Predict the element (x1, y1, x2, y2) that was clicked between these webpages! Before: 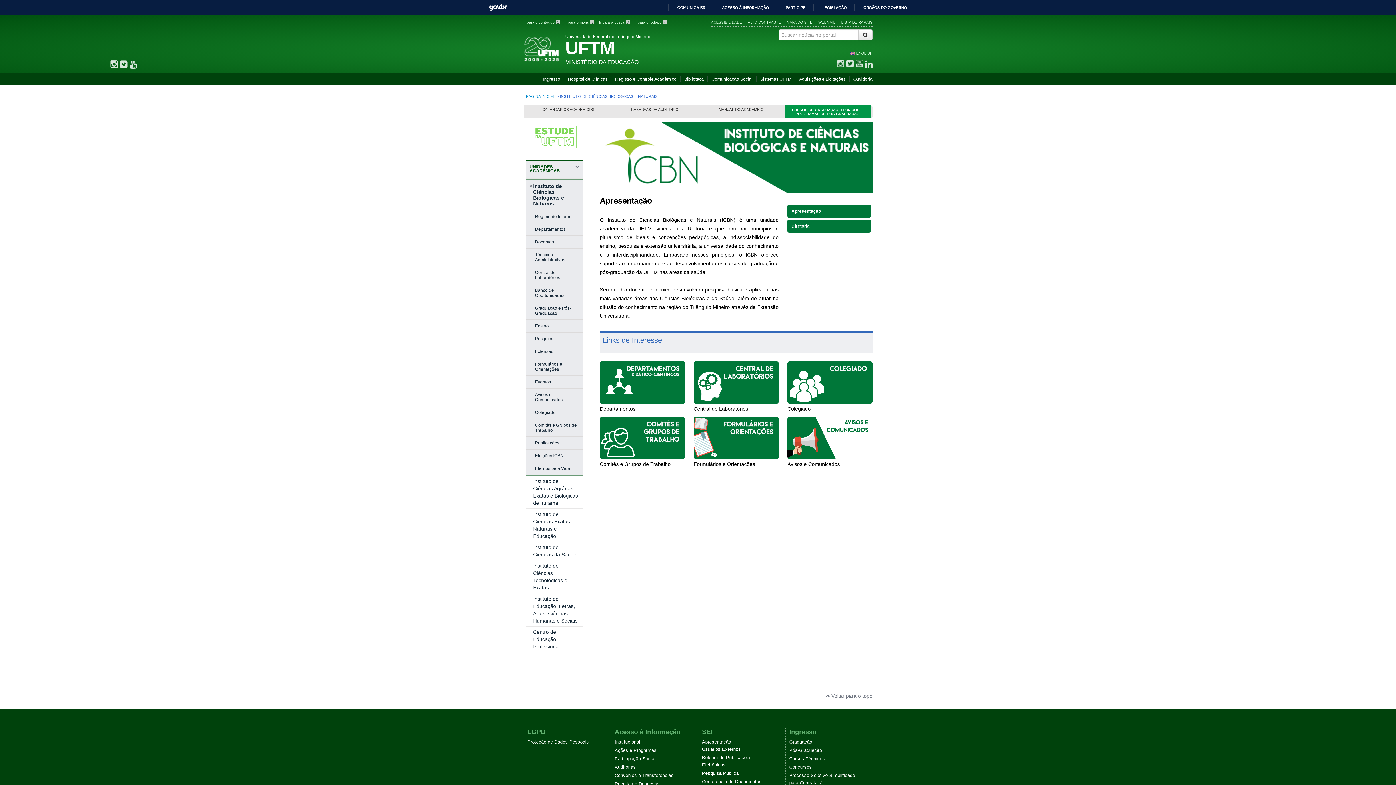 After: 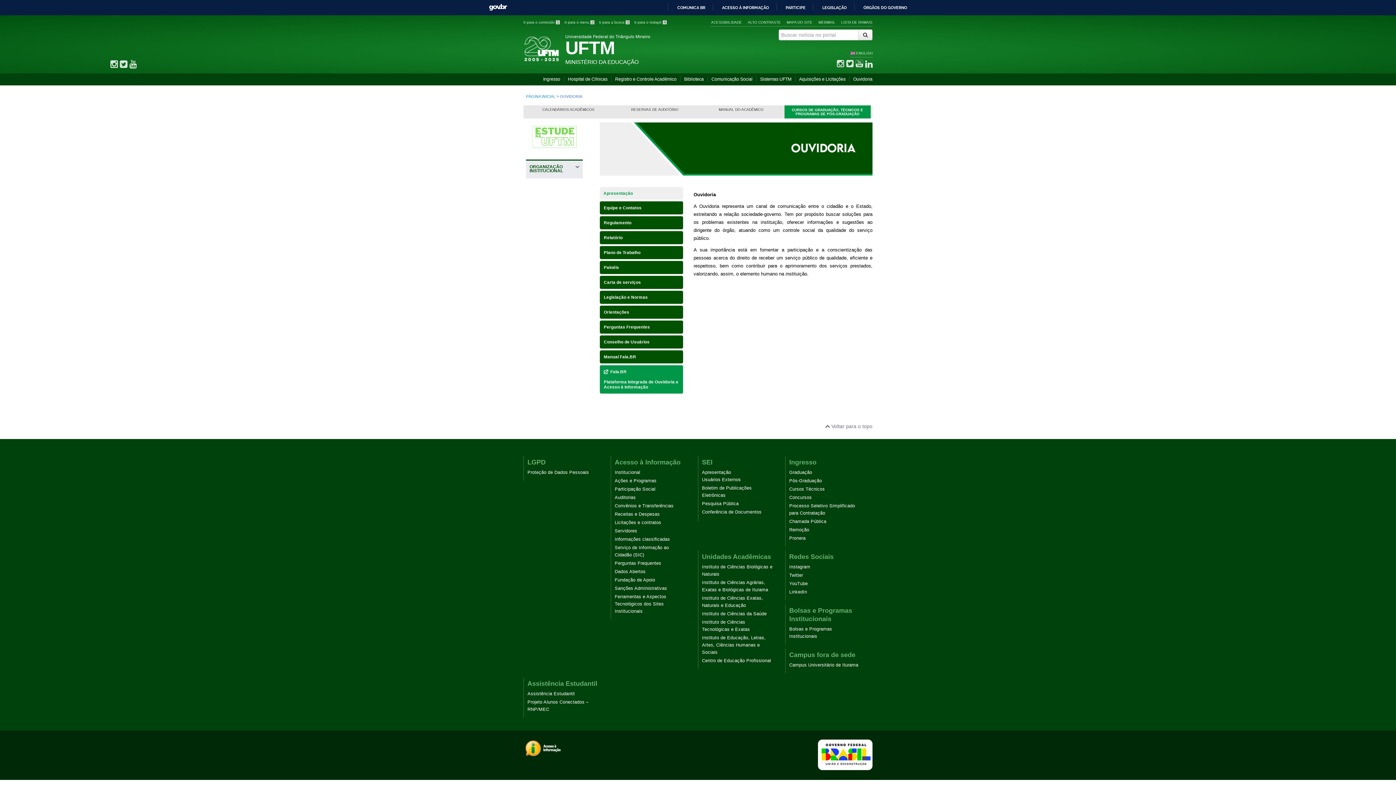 Action: bbox: (853, 76, 872, 81) label: Ouvidoria